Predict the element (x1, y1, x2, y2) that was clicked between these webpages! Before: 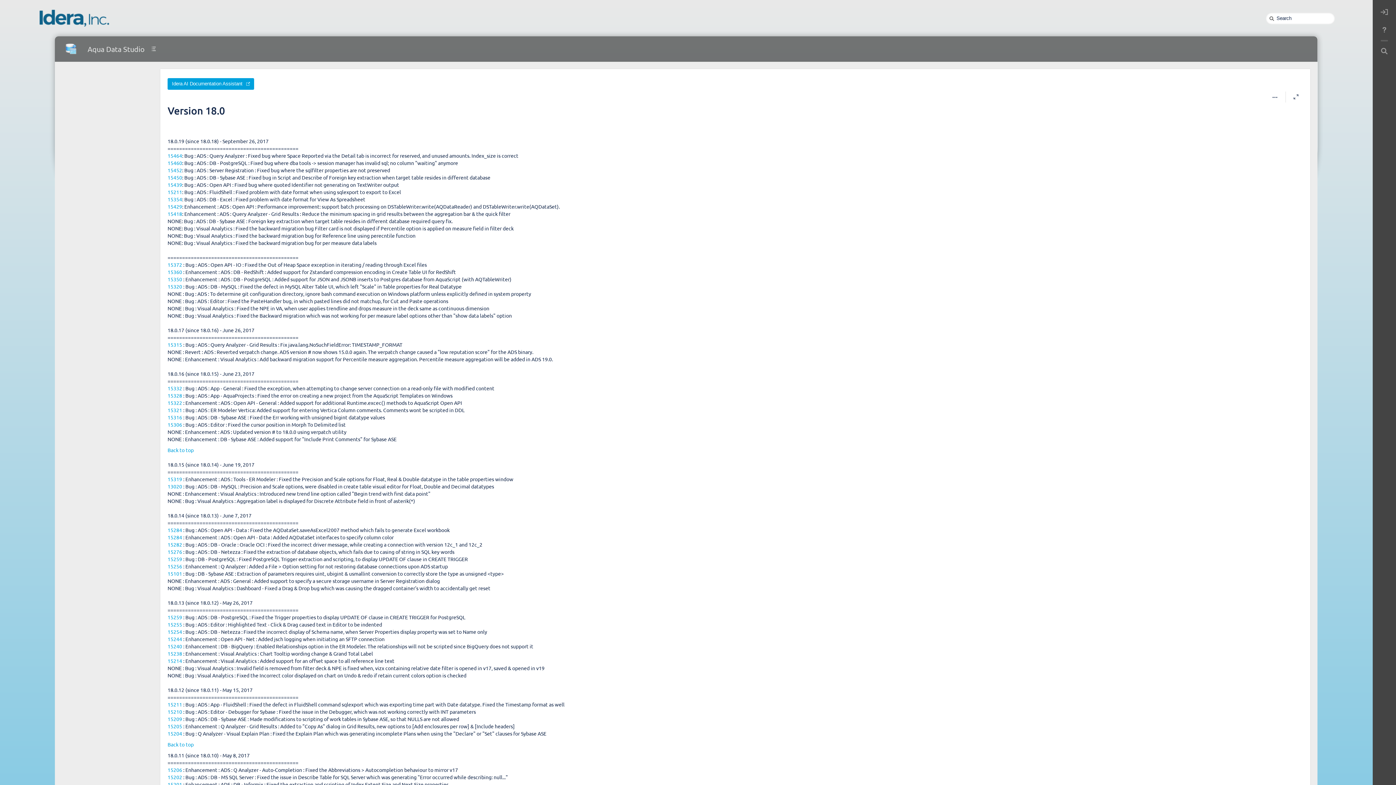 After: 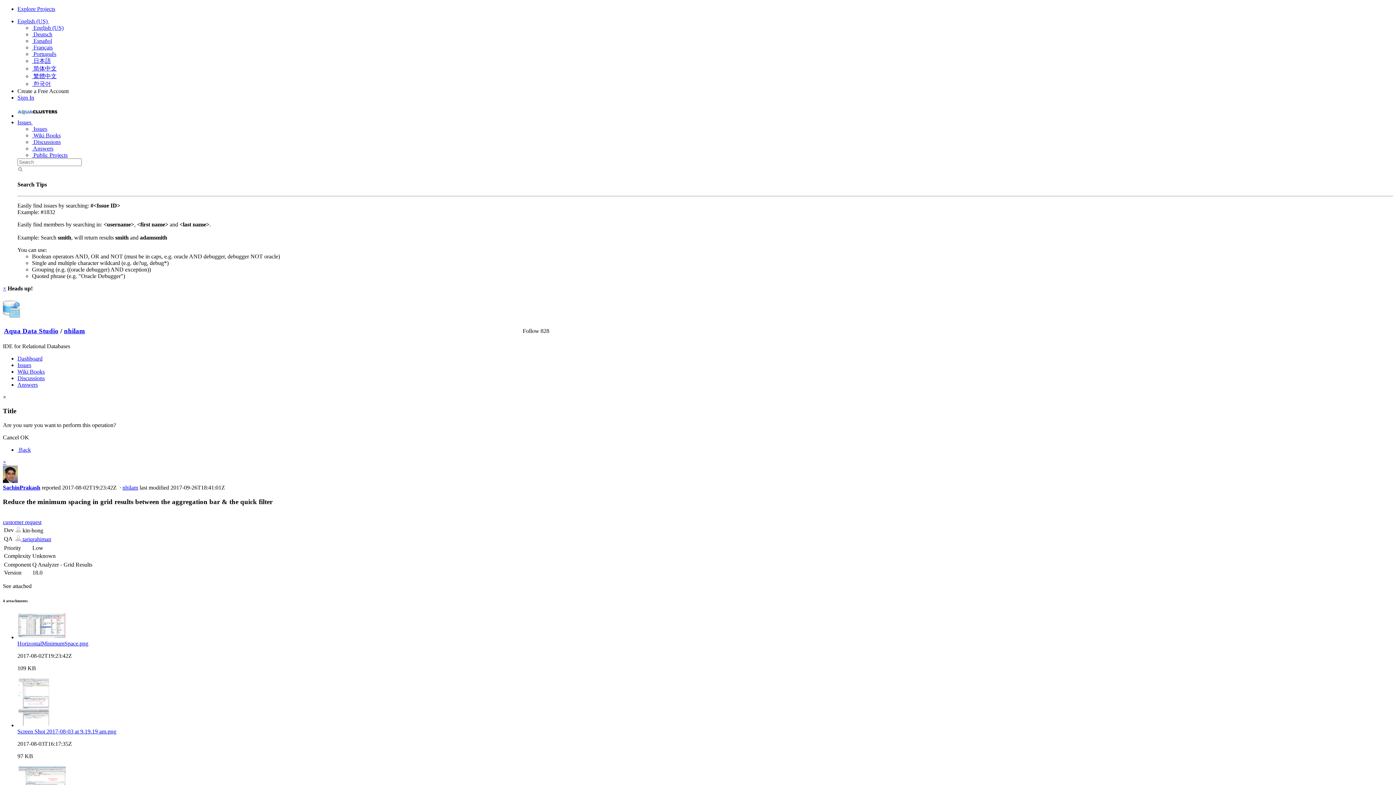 Action: label: 15418 bbox: (167, 210, 182, 217)